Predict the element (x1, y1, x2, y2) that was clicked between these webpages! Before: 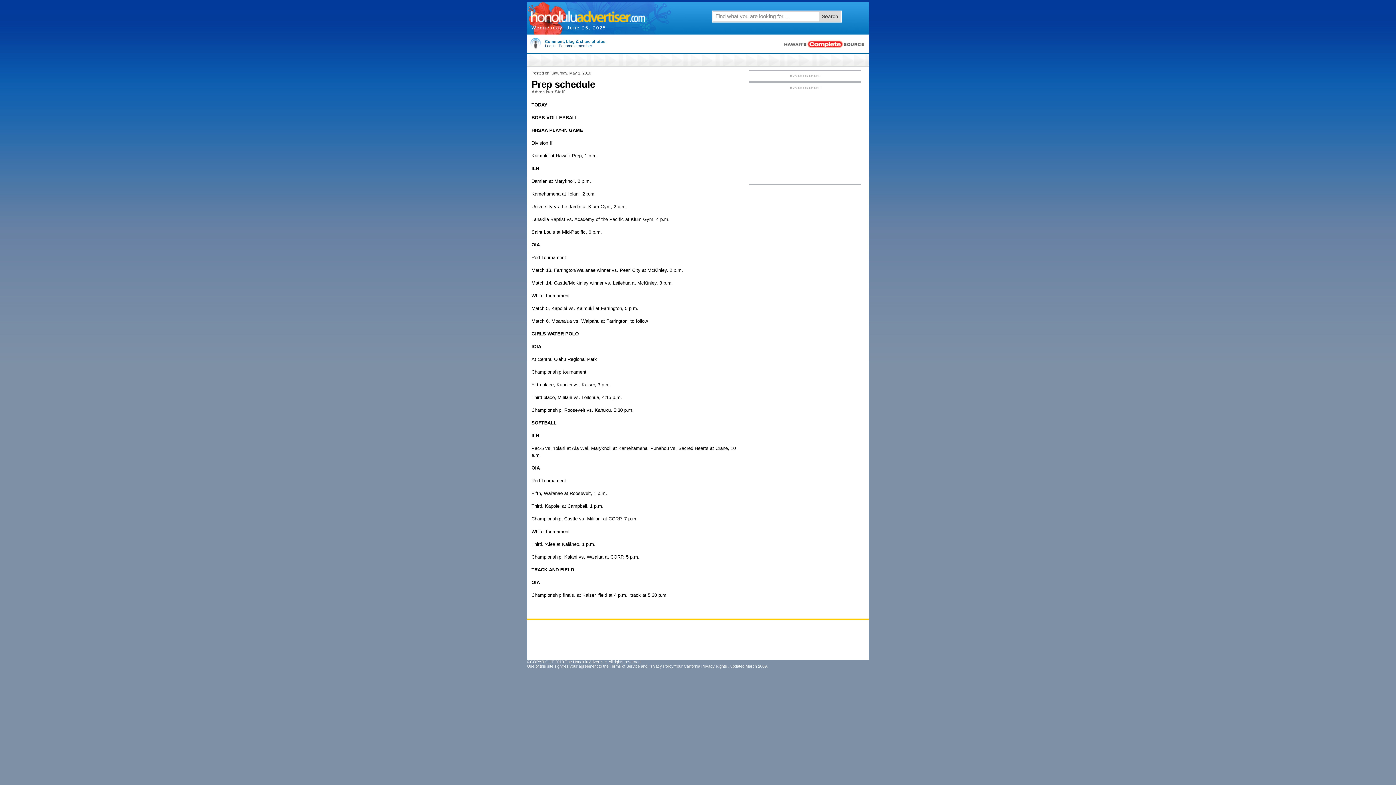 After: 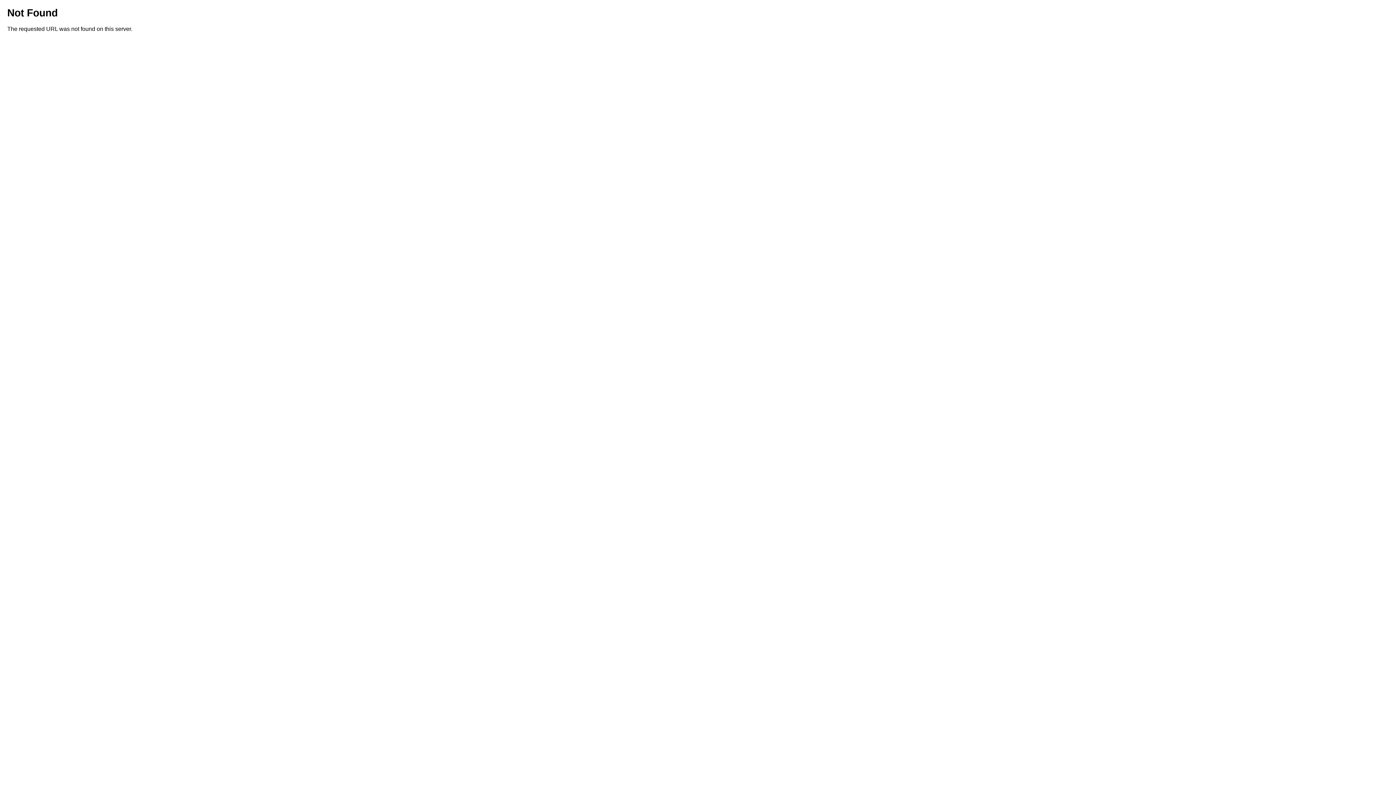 Action: label: Become a member bbox: (558, 43, 592, 48)